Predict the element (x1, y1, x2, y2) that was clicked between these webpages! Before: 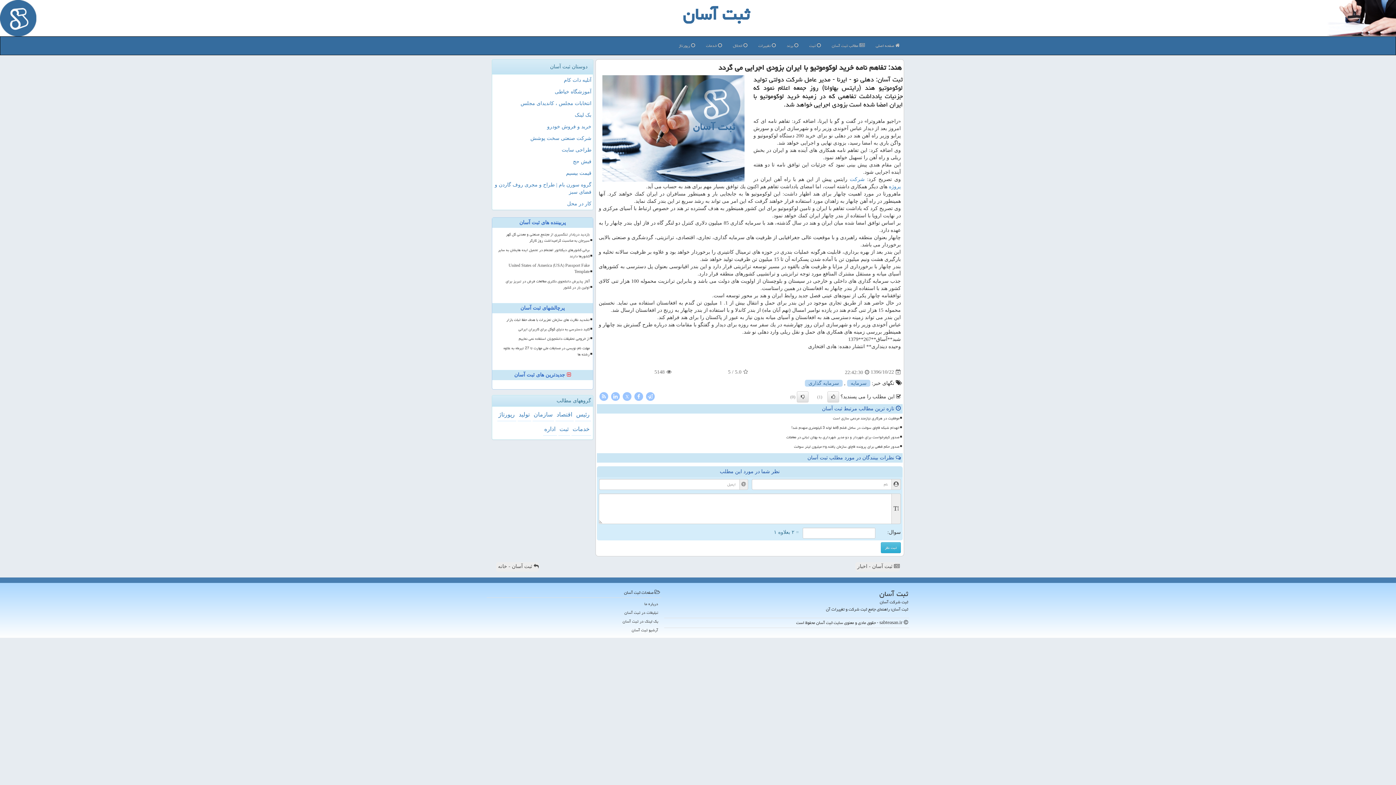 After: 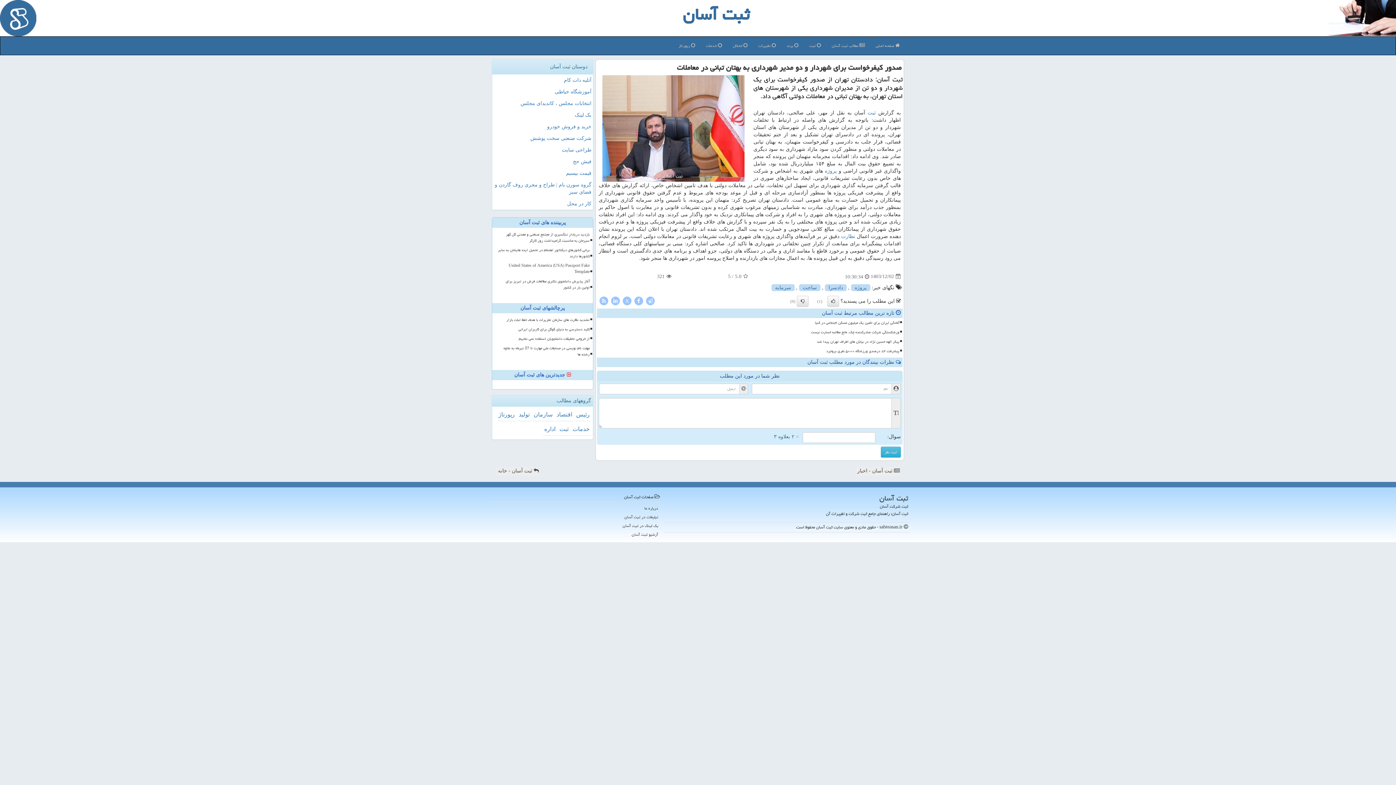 Action: bbox: (610, 433, 900, 441) label: صدور کیفرخواست برای شهردار و دو مدیر شهرداری به بهتان تبانی در معاملات